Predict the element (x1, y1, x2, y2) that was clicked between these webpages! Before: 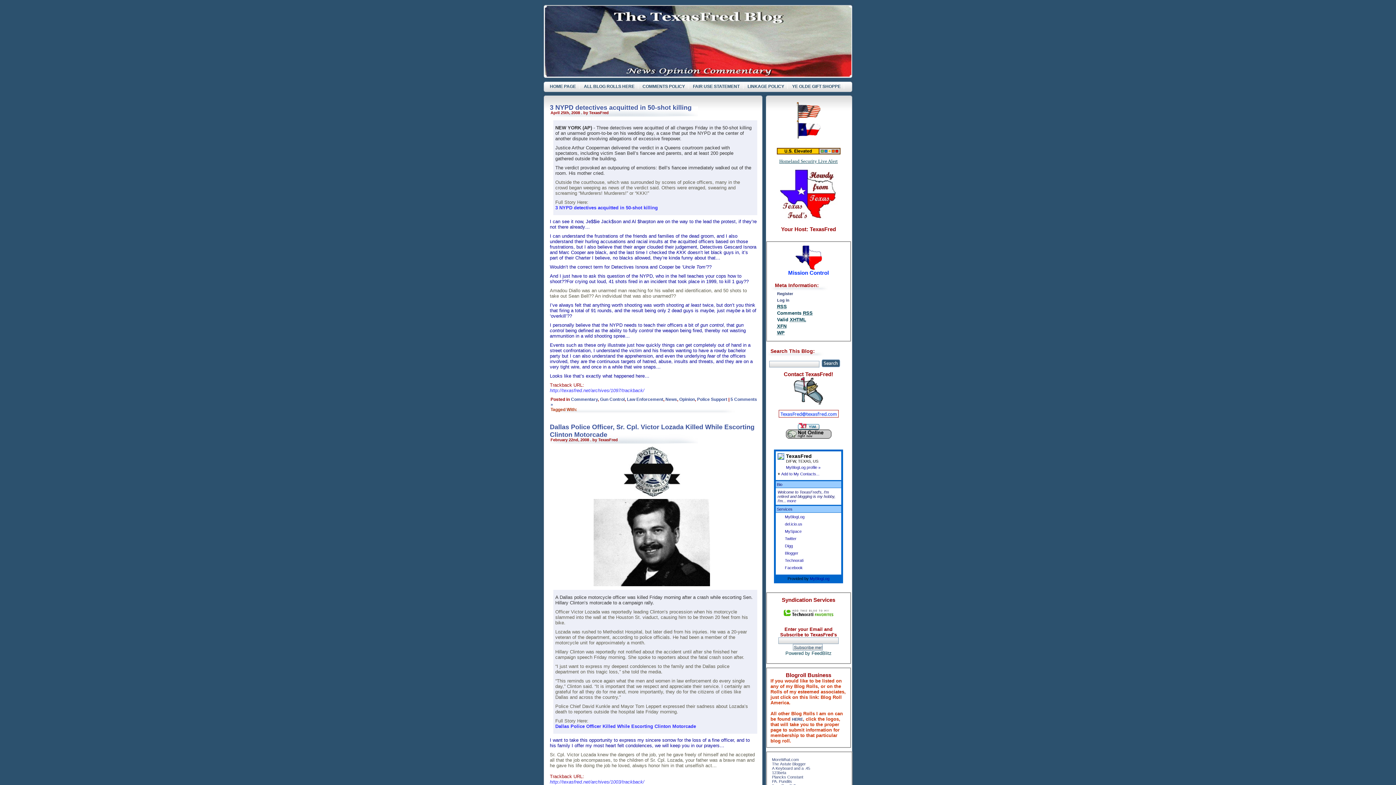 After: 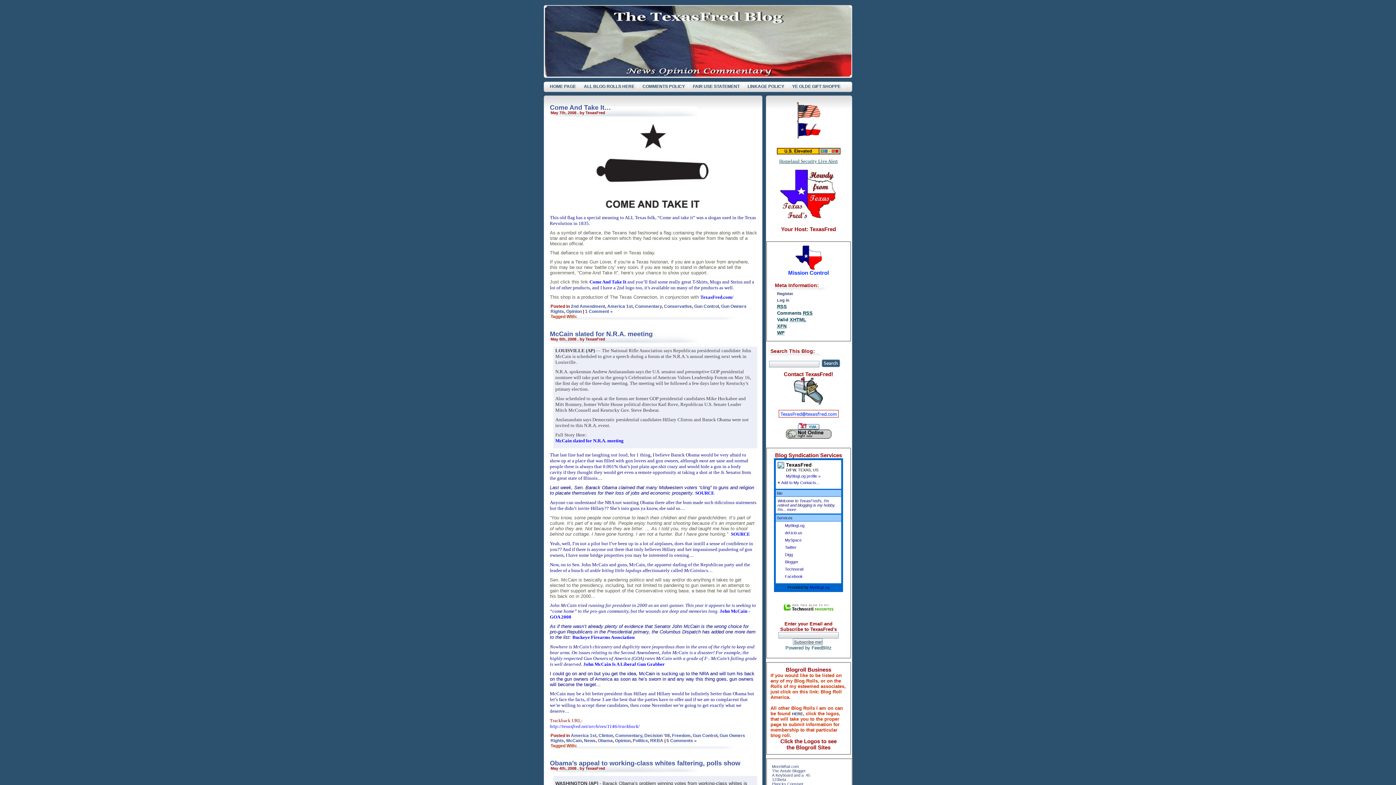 Action: label: Gun Control bbox: (600, 397, 624, 402)